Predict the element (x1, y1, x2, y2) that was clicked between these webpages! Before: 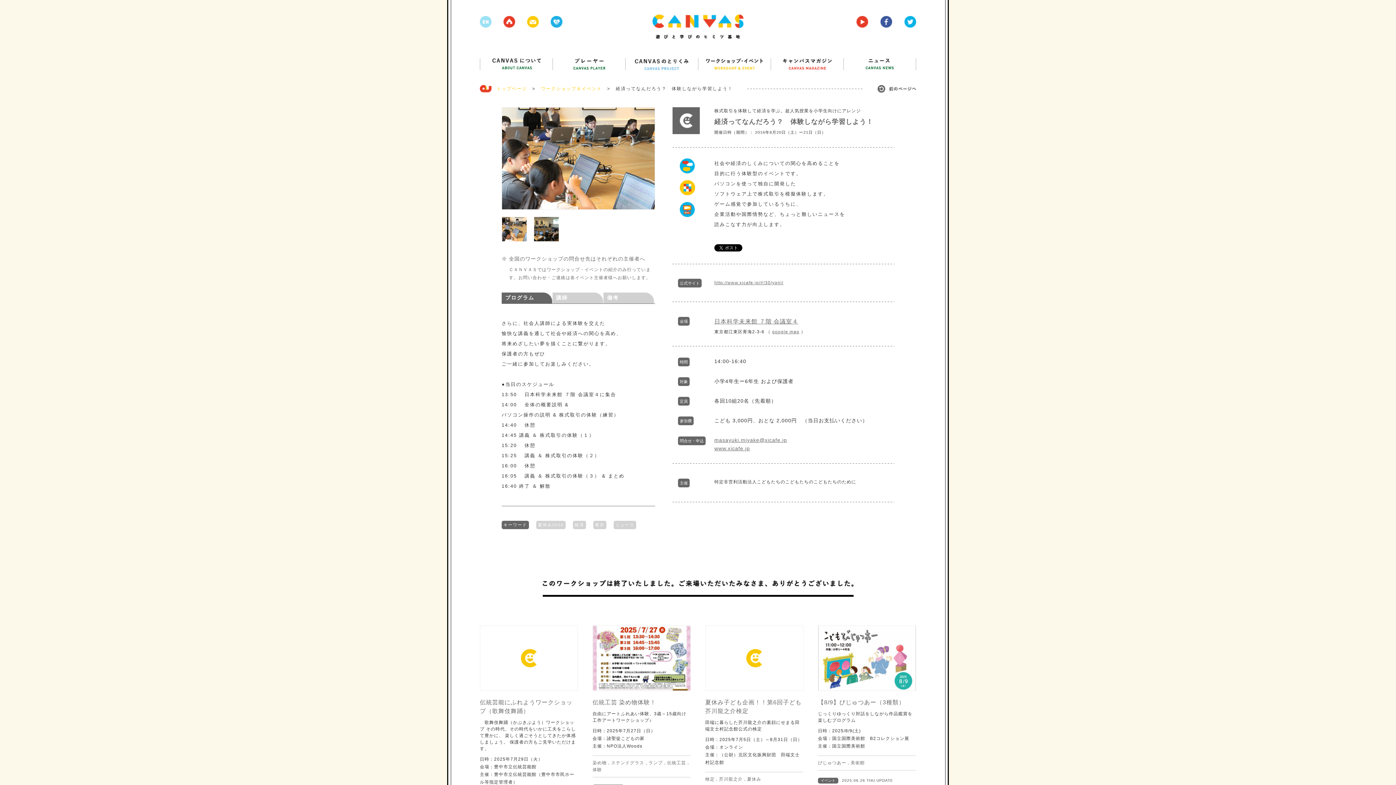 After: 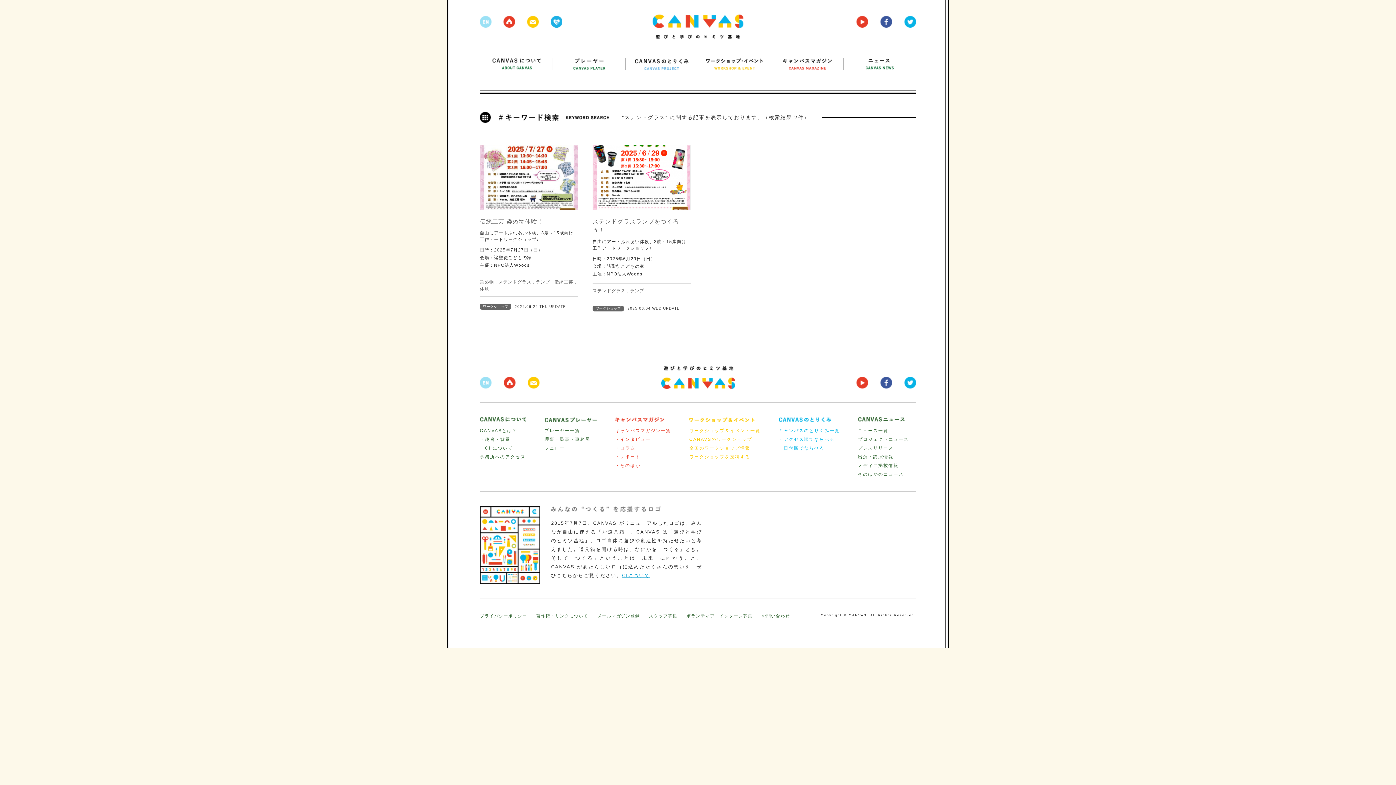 Action: bbox: (611, 760, 644, 765) label: ステンドグラス